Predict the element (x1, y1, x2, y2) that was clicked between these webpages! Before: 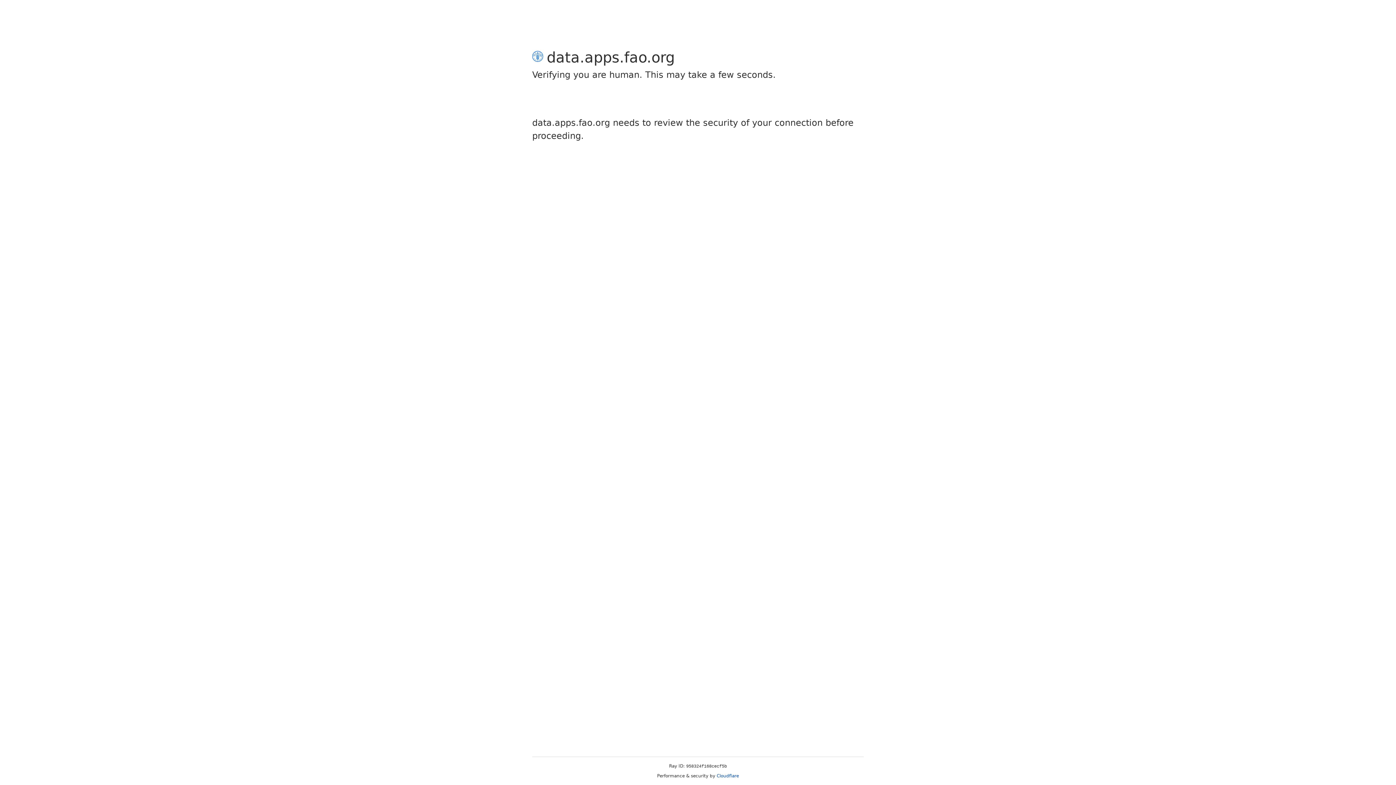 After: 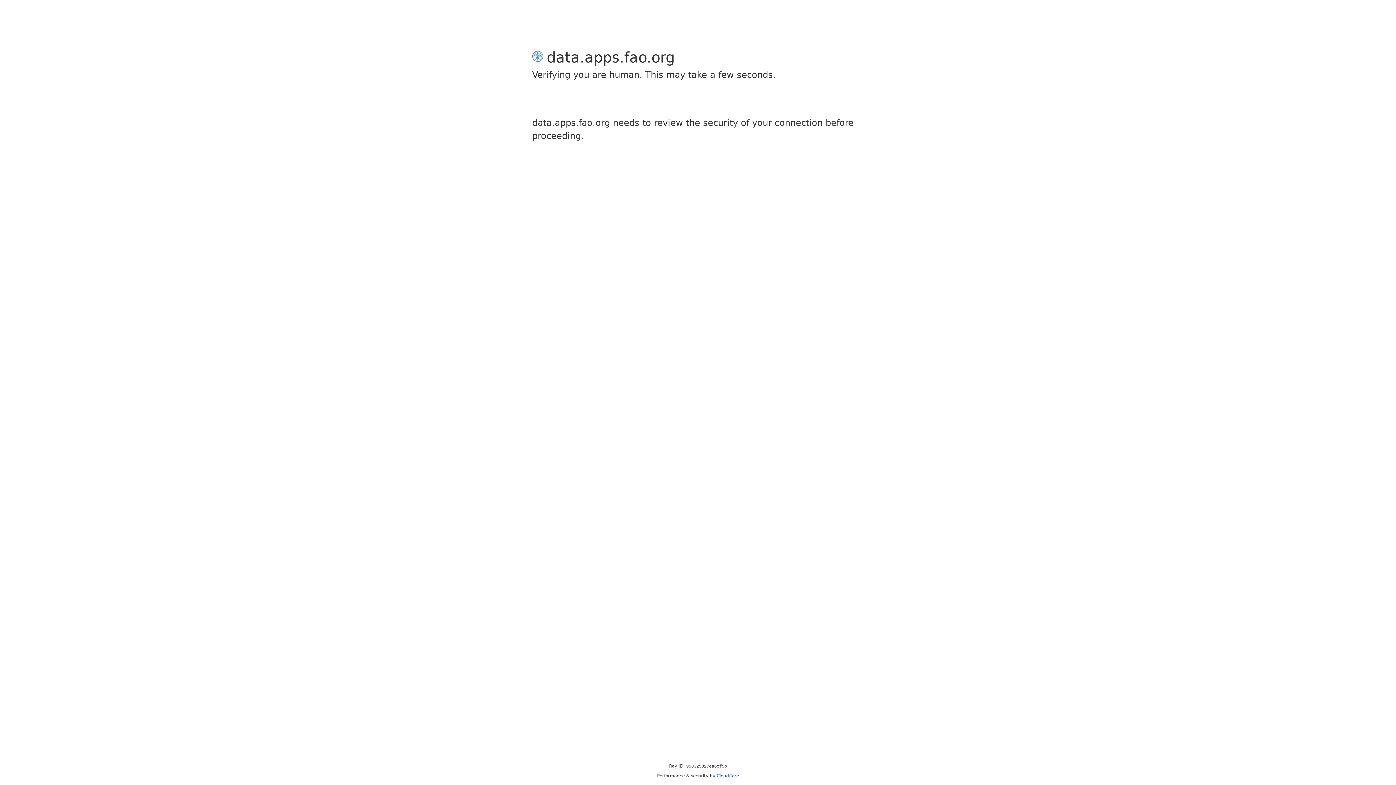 Action: bbox: (716, 773, 739, 778) label: Cloudflare